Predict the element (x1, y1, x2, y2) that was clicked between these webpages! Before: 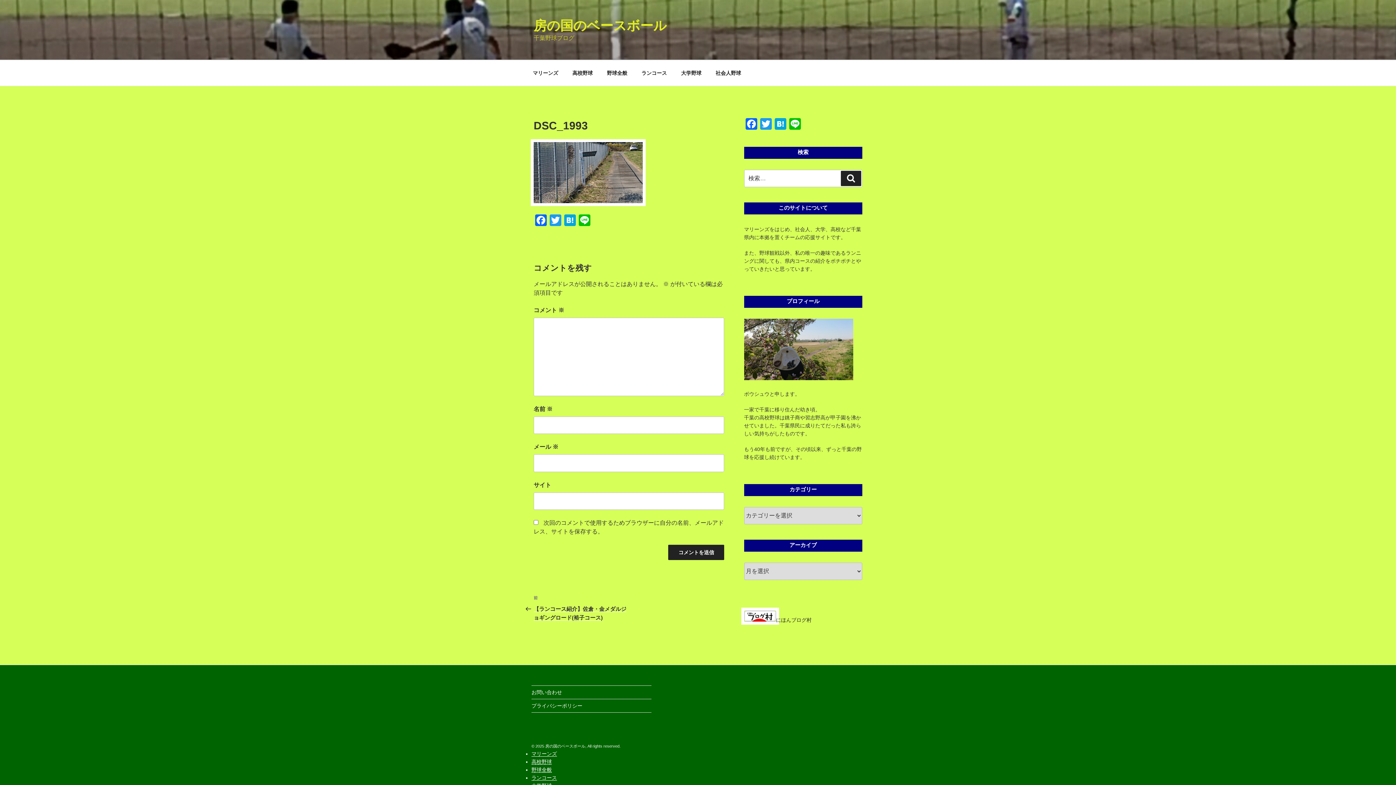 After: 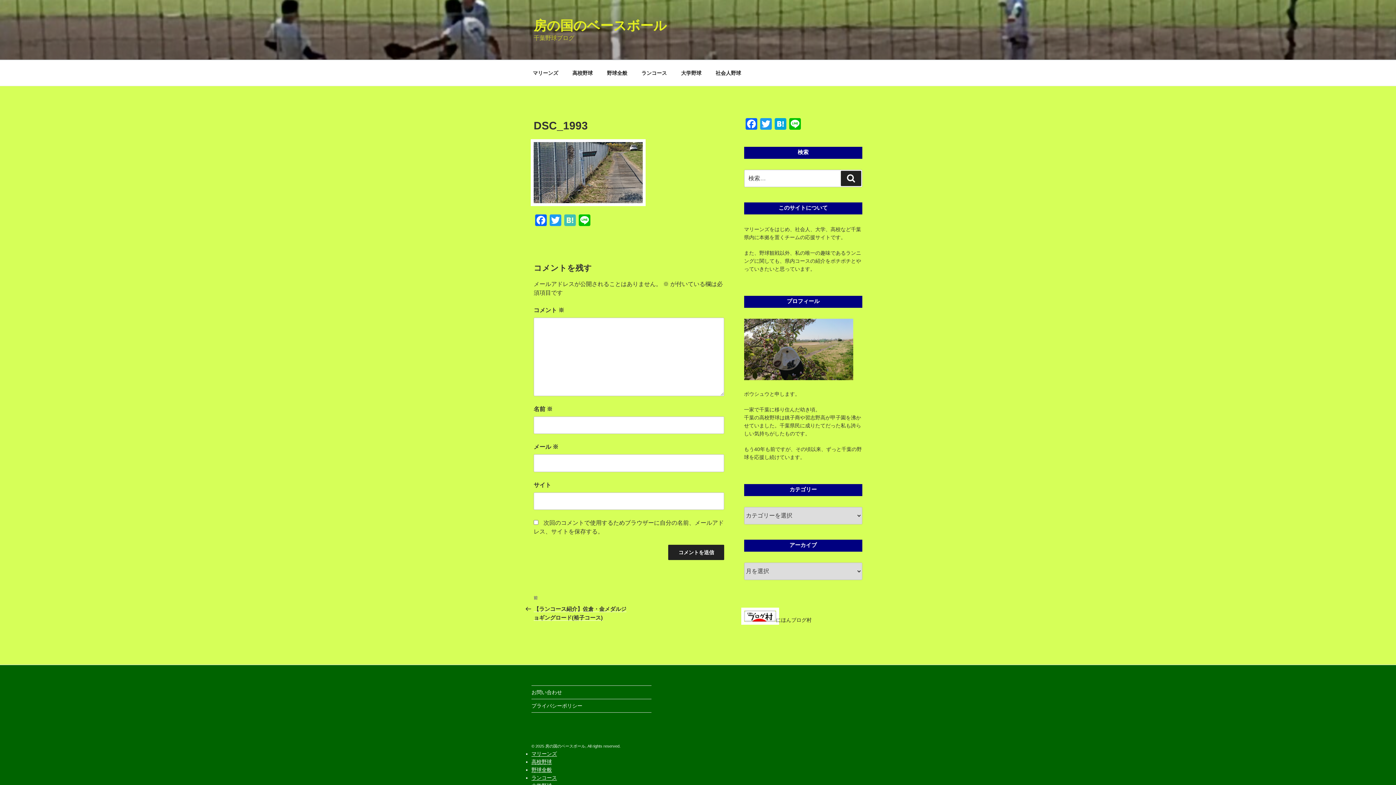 Action: label: Hatena bbox: (562, 214, 577, 228)